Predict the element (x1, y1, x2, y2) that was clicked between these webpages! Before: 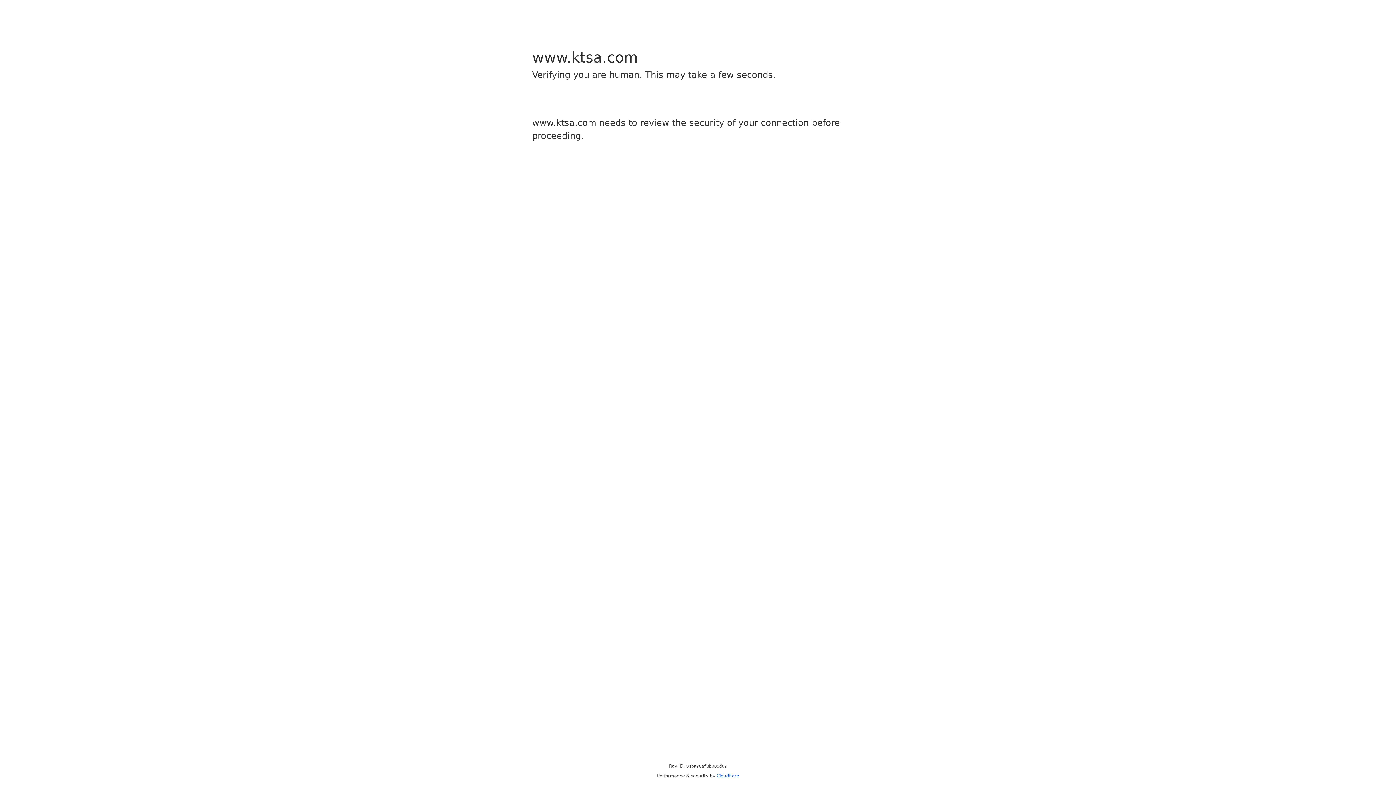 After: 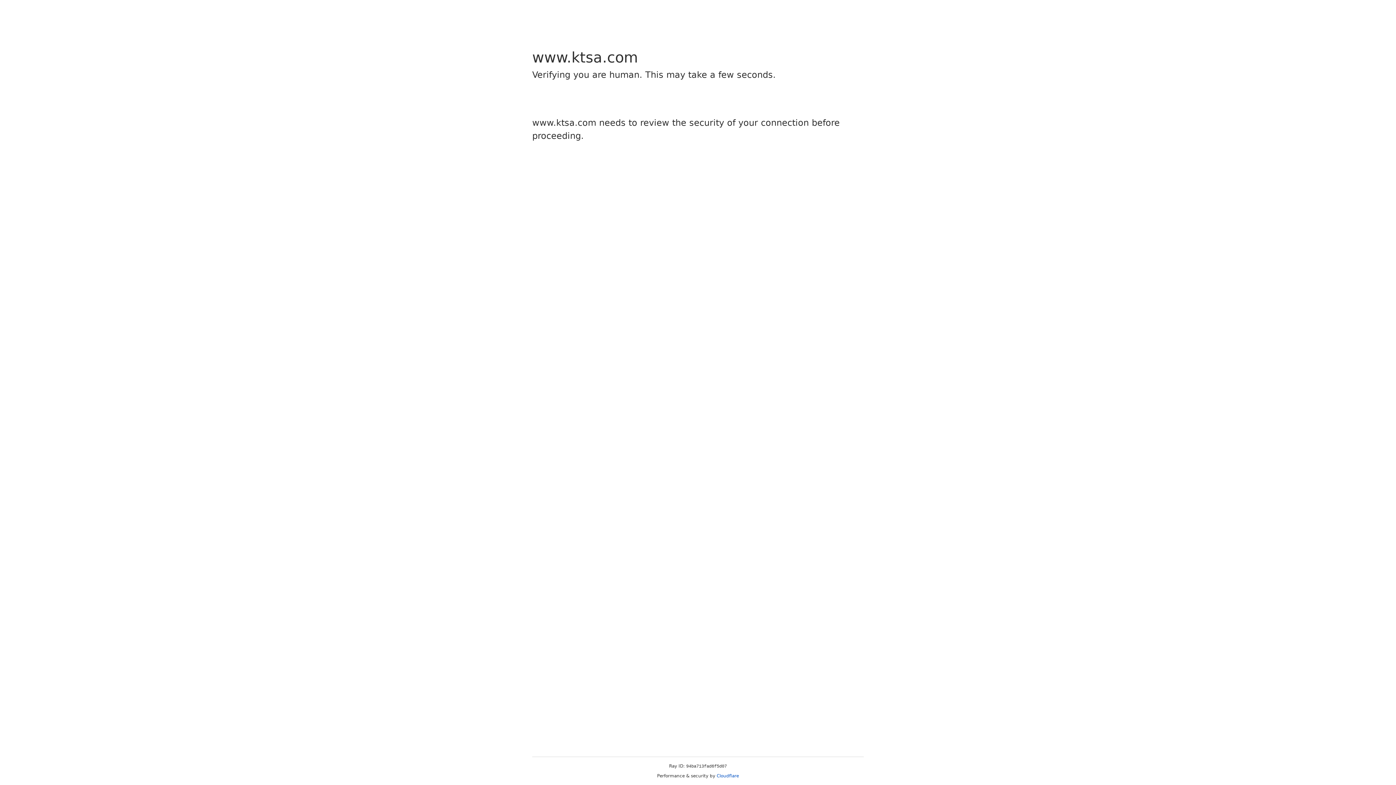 Action: label: Cloudflare bbox: (716, 773, 739, 778)